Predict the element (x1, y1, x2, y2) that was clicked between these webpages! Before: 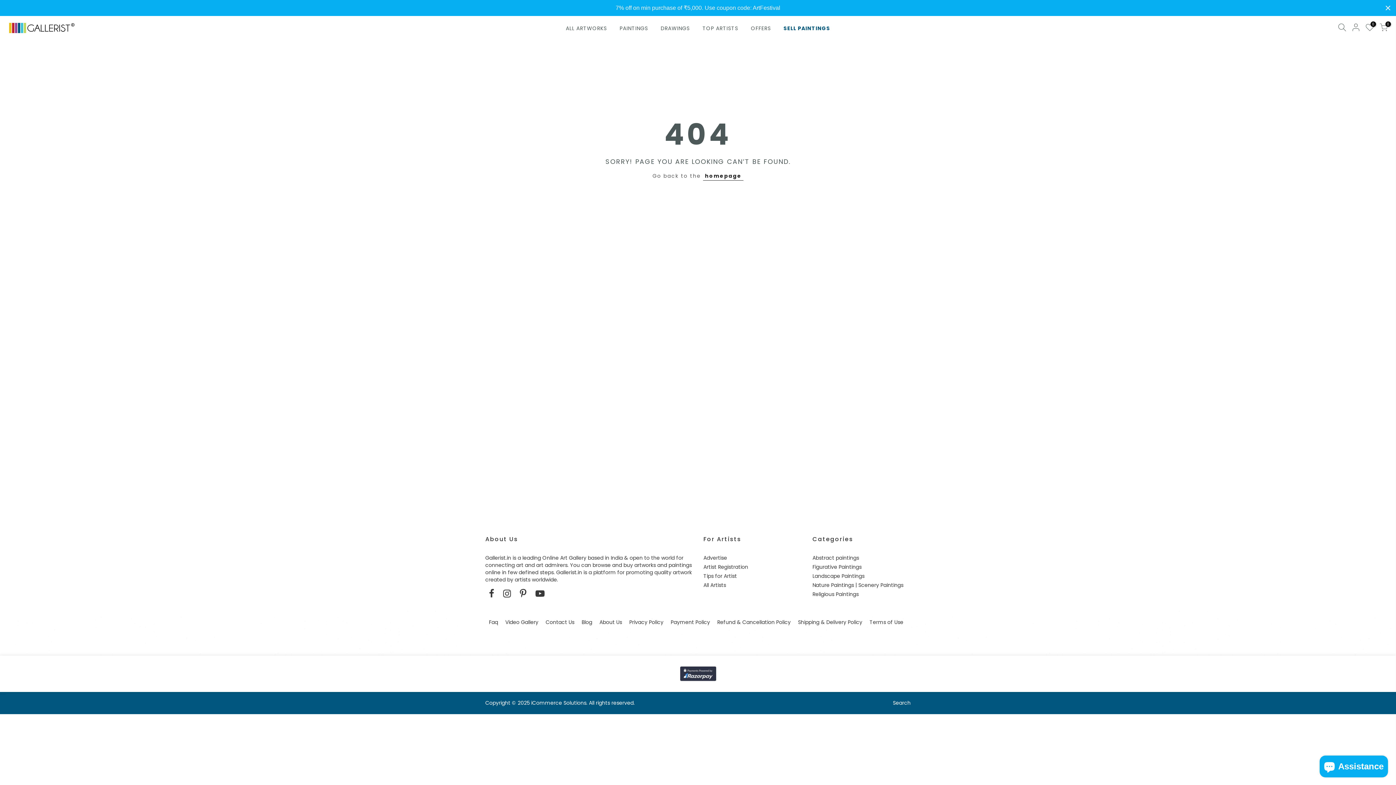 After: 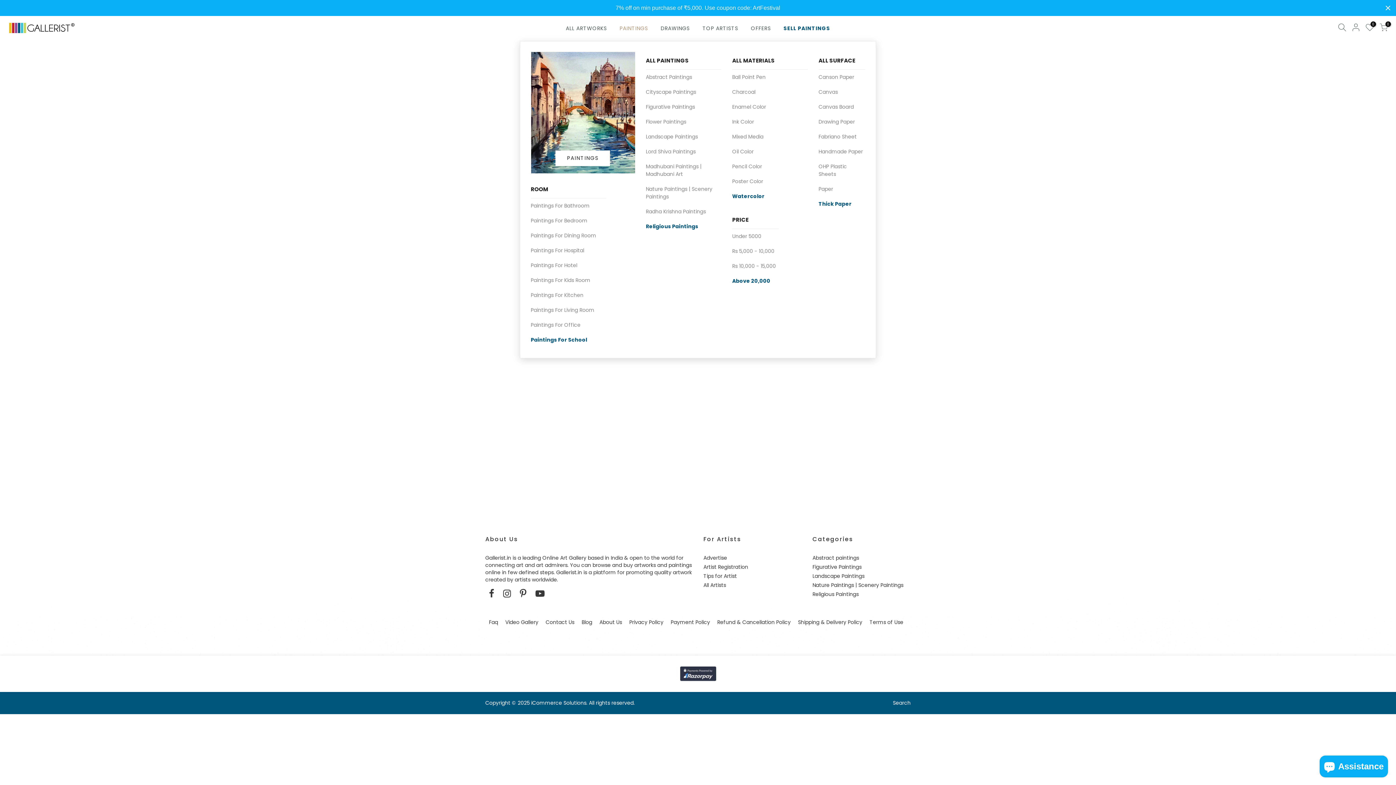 Action: label: PAINTINGS bbox: (613, 15, 654, 41)